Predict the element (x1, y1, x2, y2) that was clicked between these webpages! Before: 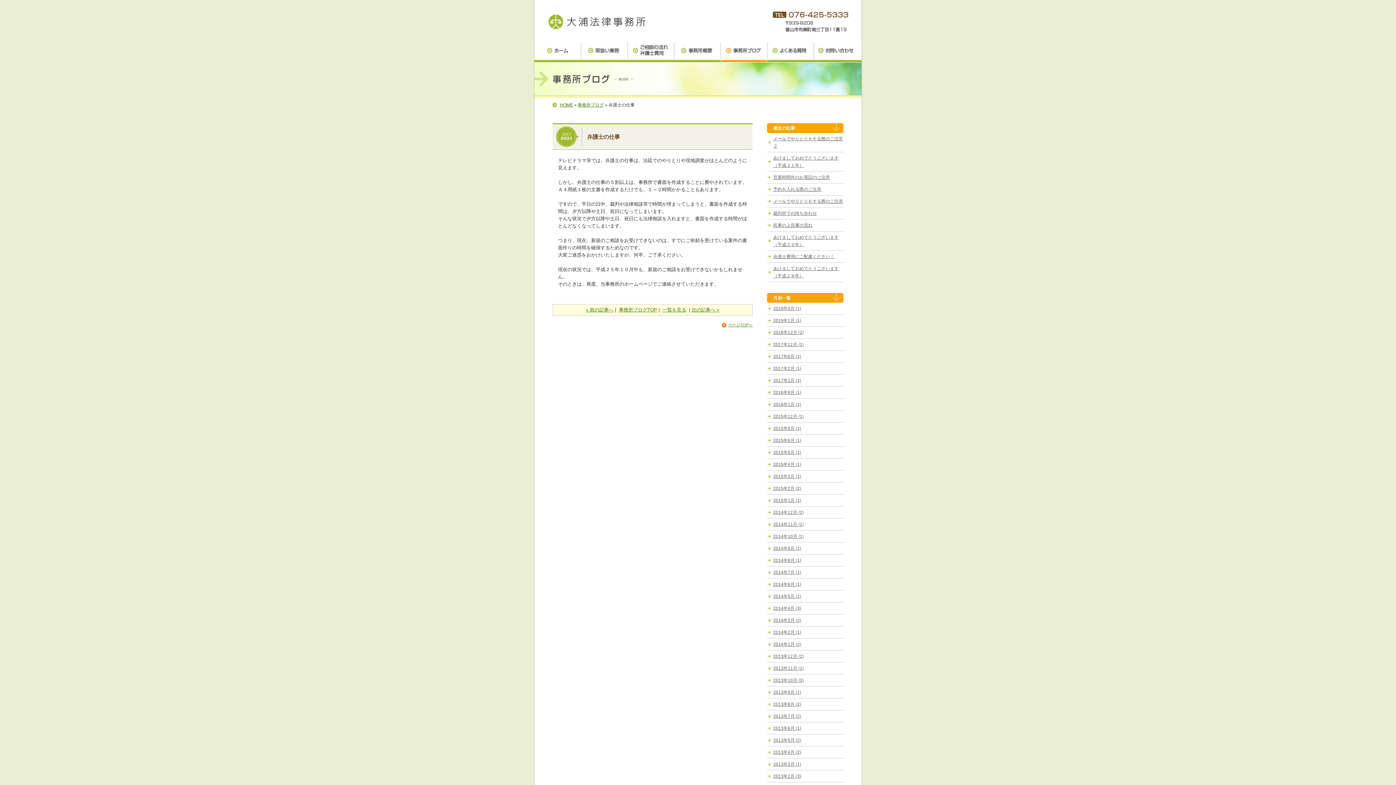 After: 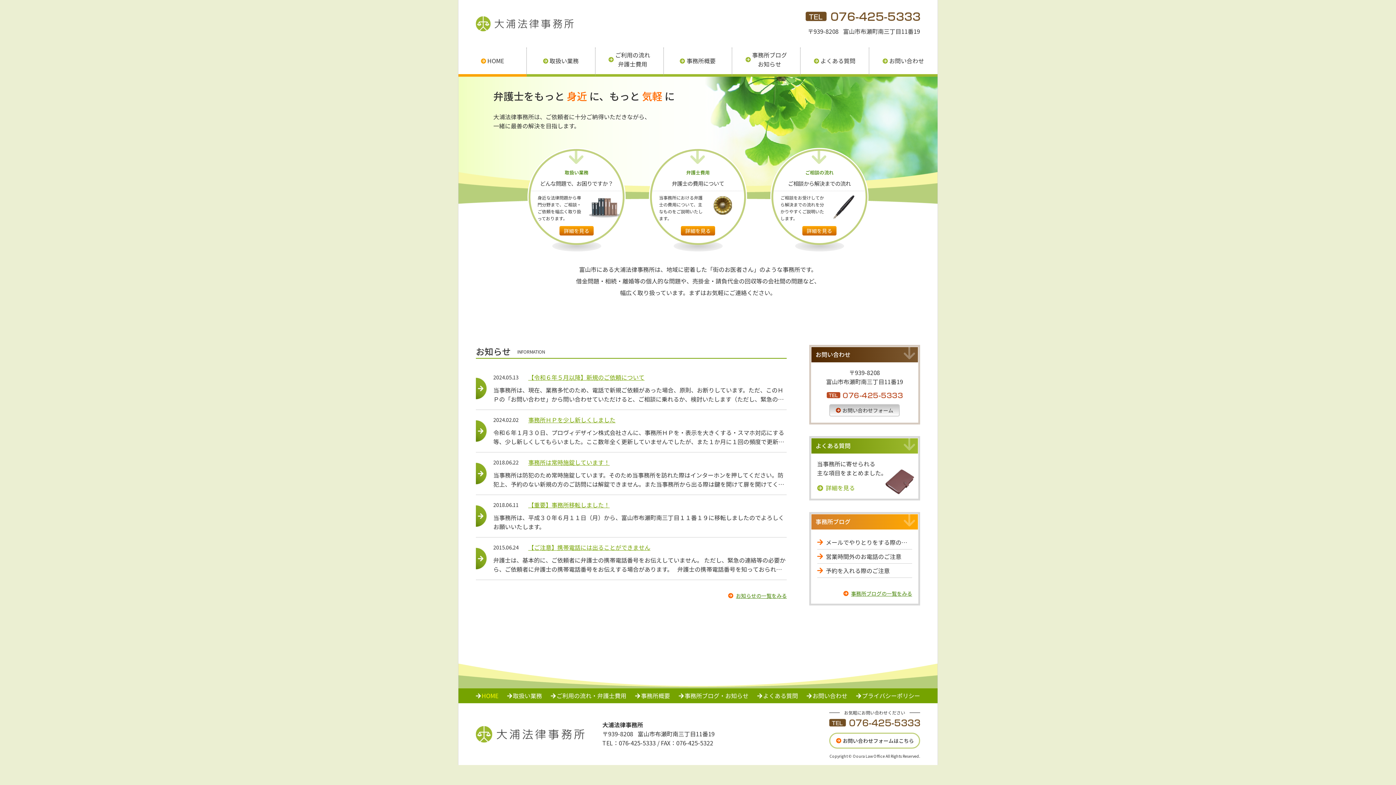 Action: bbox: (534, 42, 581, 62)